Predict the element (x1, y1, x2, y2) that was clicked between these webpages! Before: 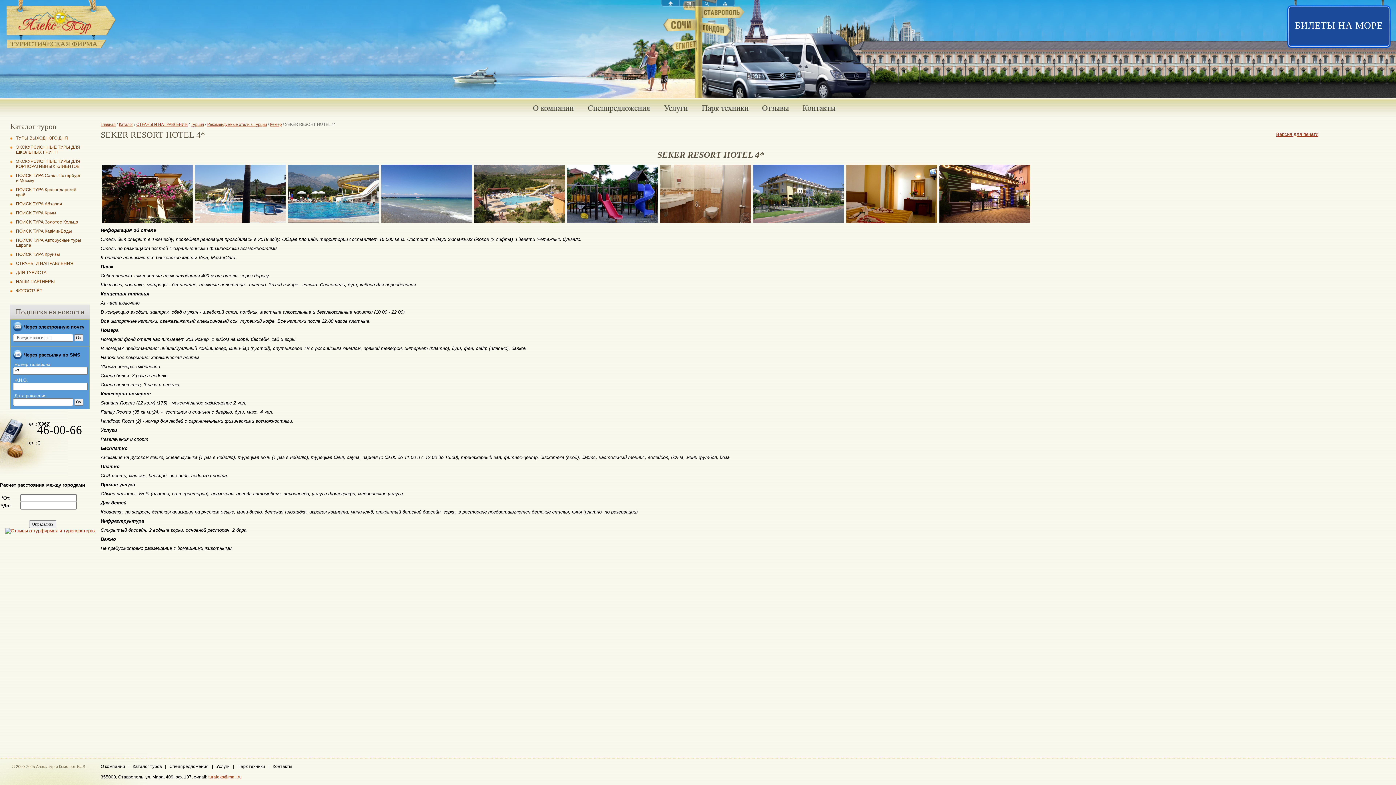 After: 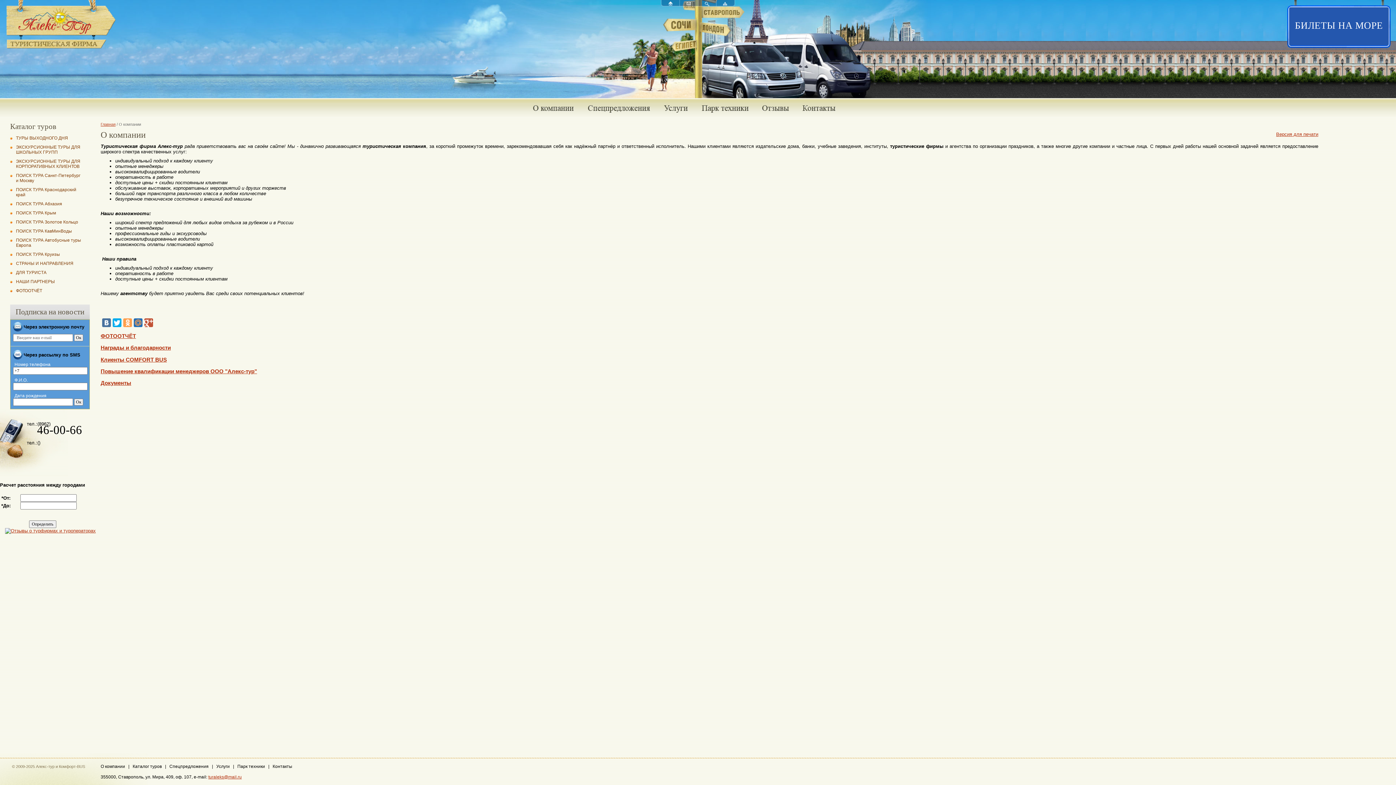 Action: bbox: (526, 103, 581, 114)